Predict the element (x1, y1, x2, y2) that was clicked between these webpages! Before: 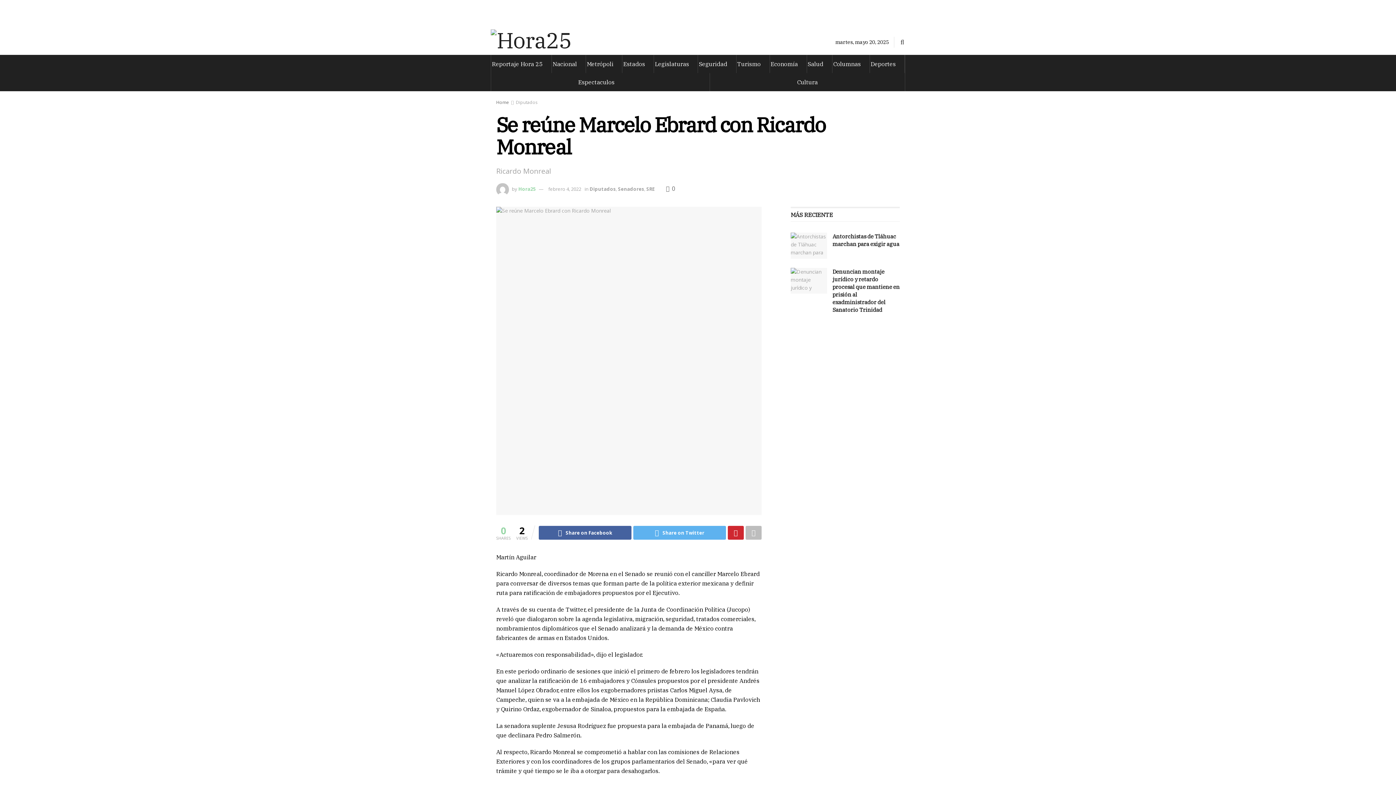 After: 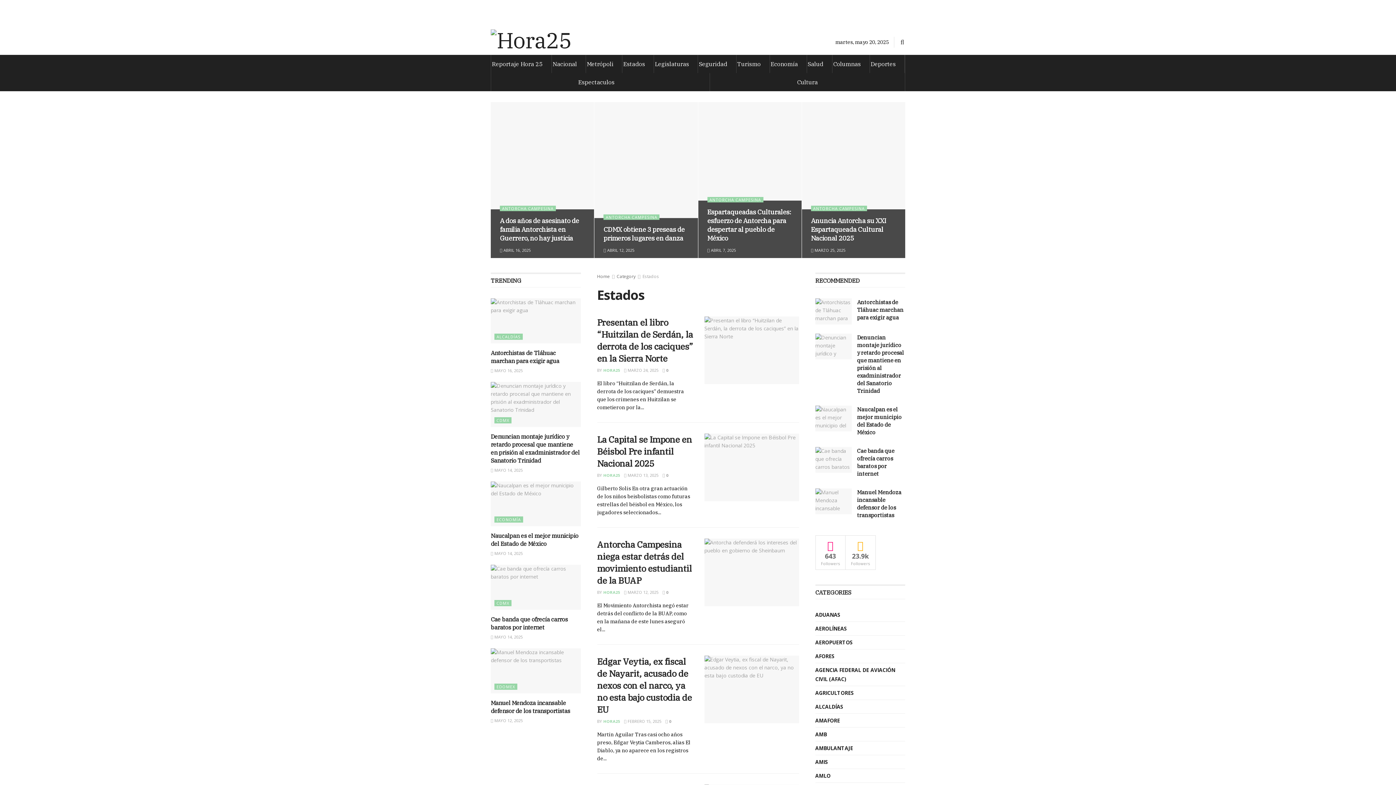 Action: label: Estados bbox: (622, 54, 645, 73)